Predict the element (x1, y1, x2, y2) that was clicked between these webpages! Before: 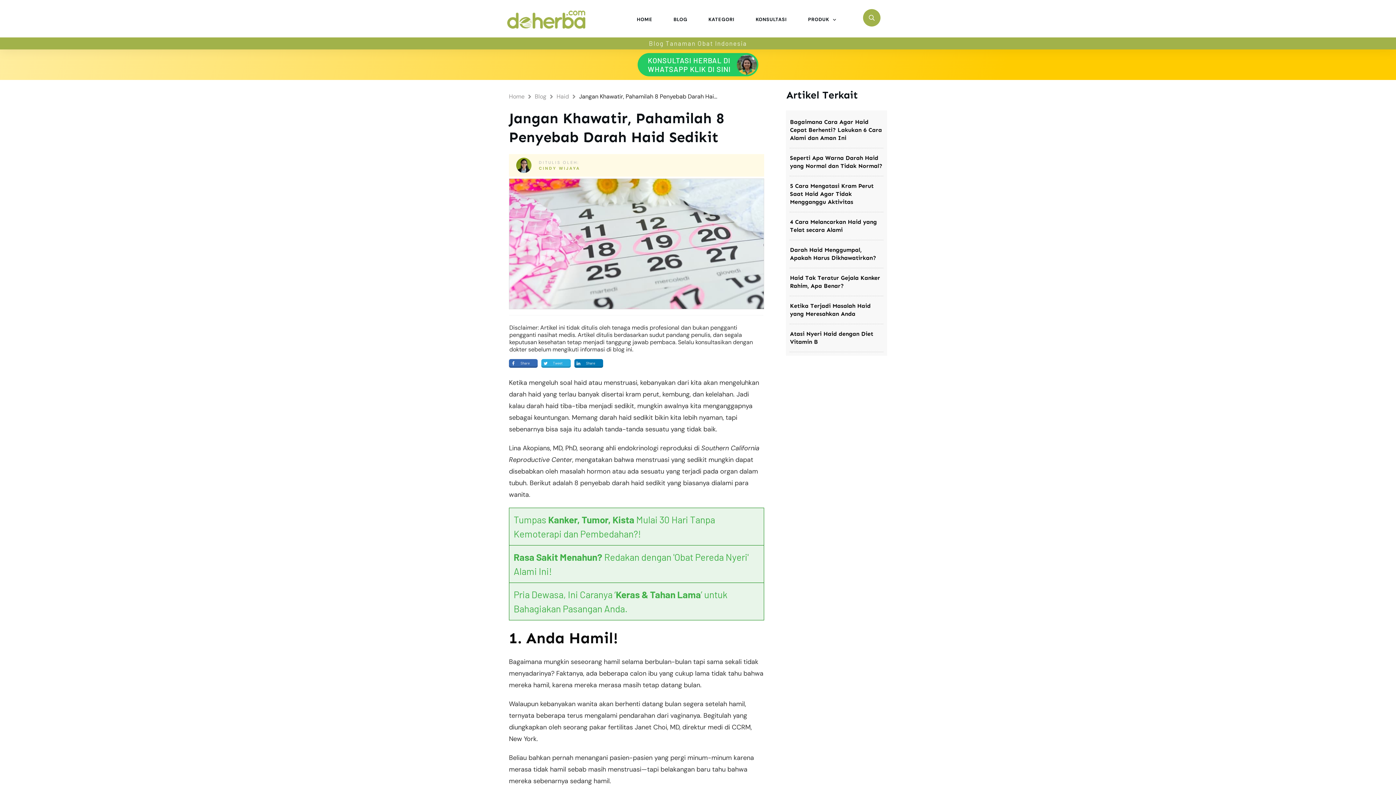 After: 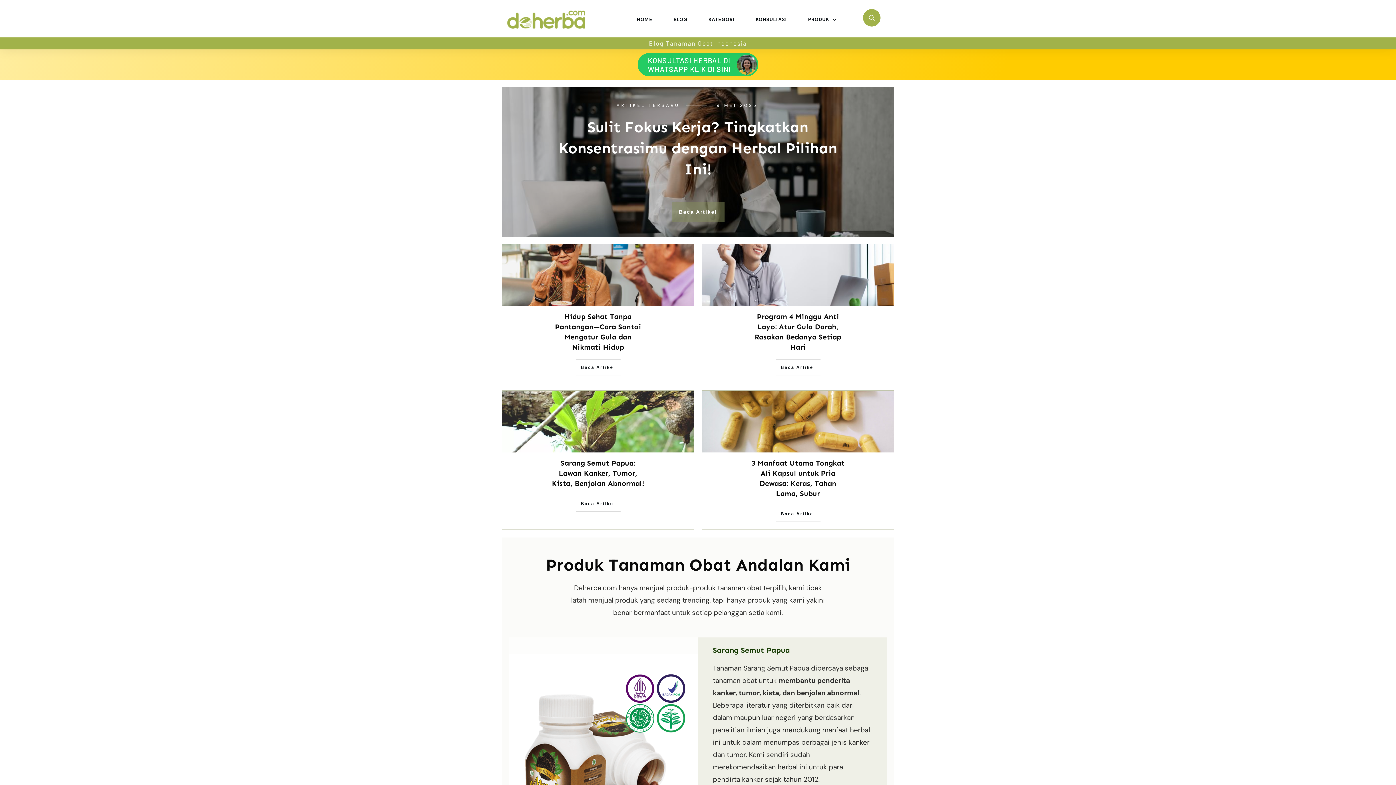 Action: bbox: (507, 10, 585, 28)